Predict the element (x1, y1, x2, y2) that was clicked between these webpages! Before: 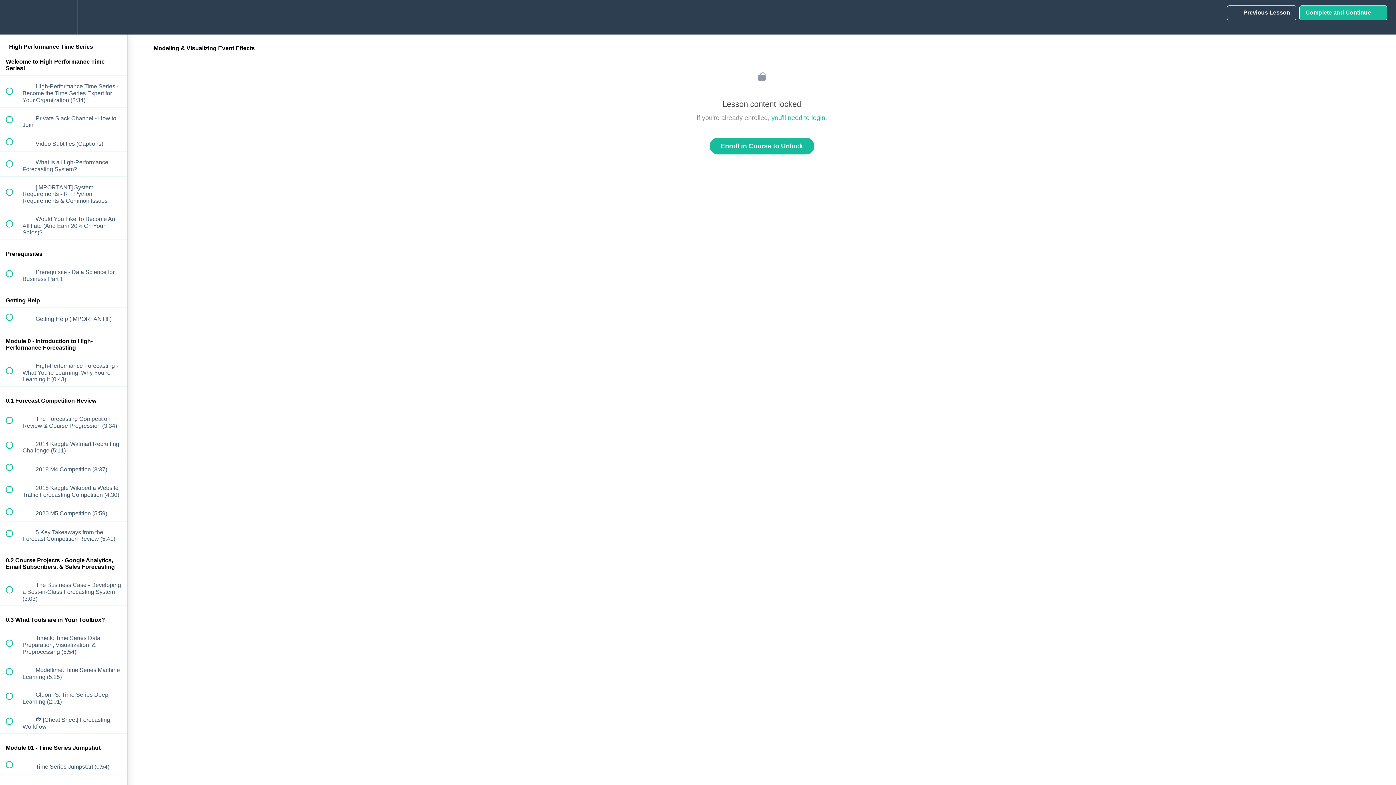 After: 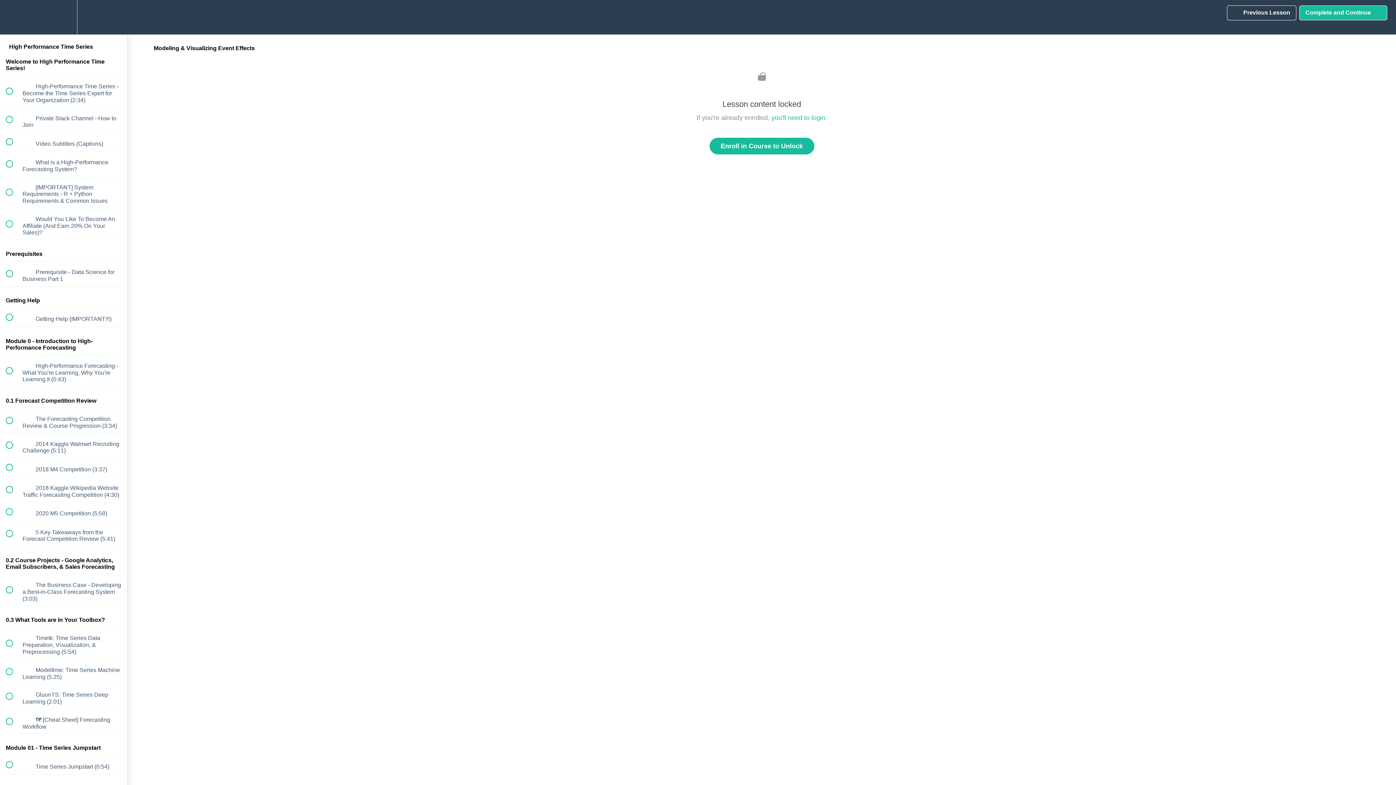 Action: bbox: (1227, 5, 1296, 20) label:  
Previous Lesson